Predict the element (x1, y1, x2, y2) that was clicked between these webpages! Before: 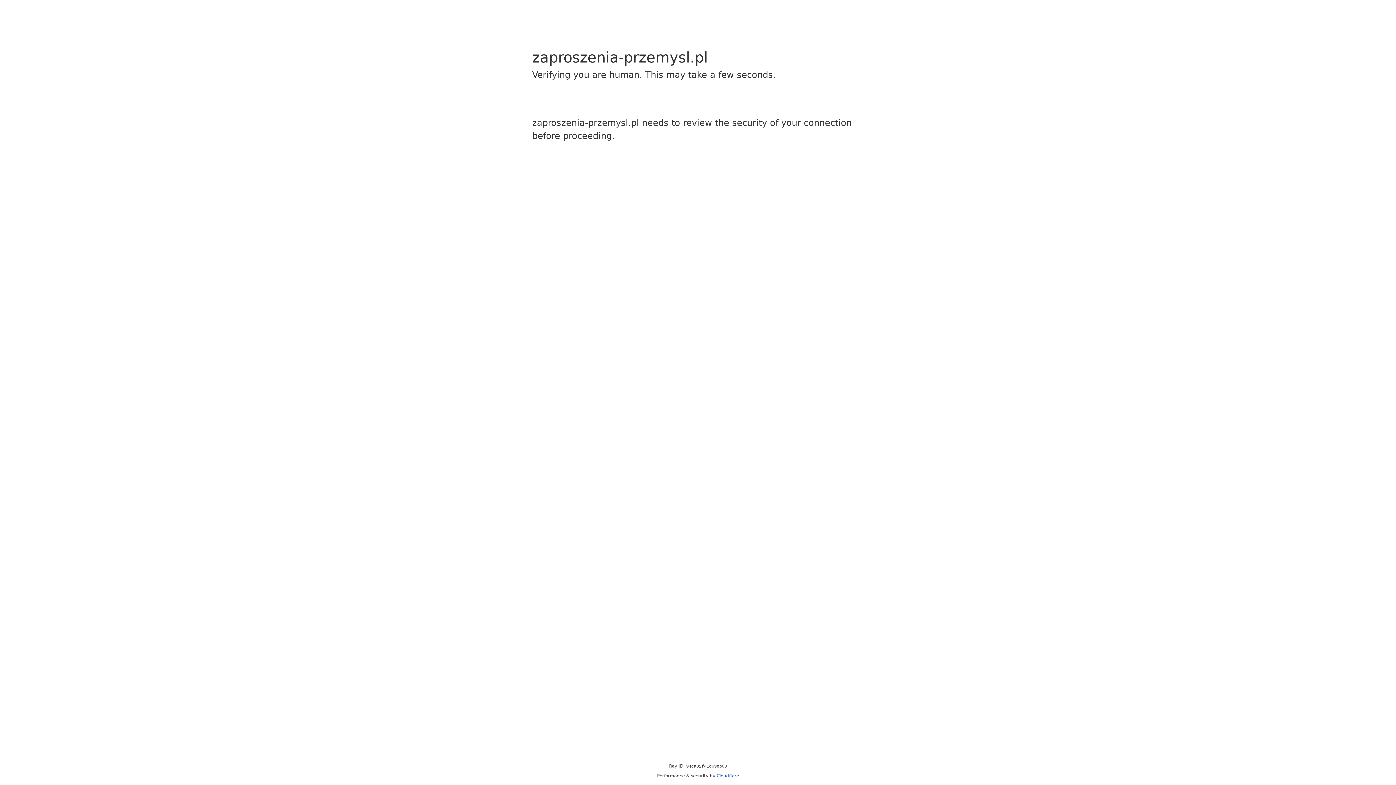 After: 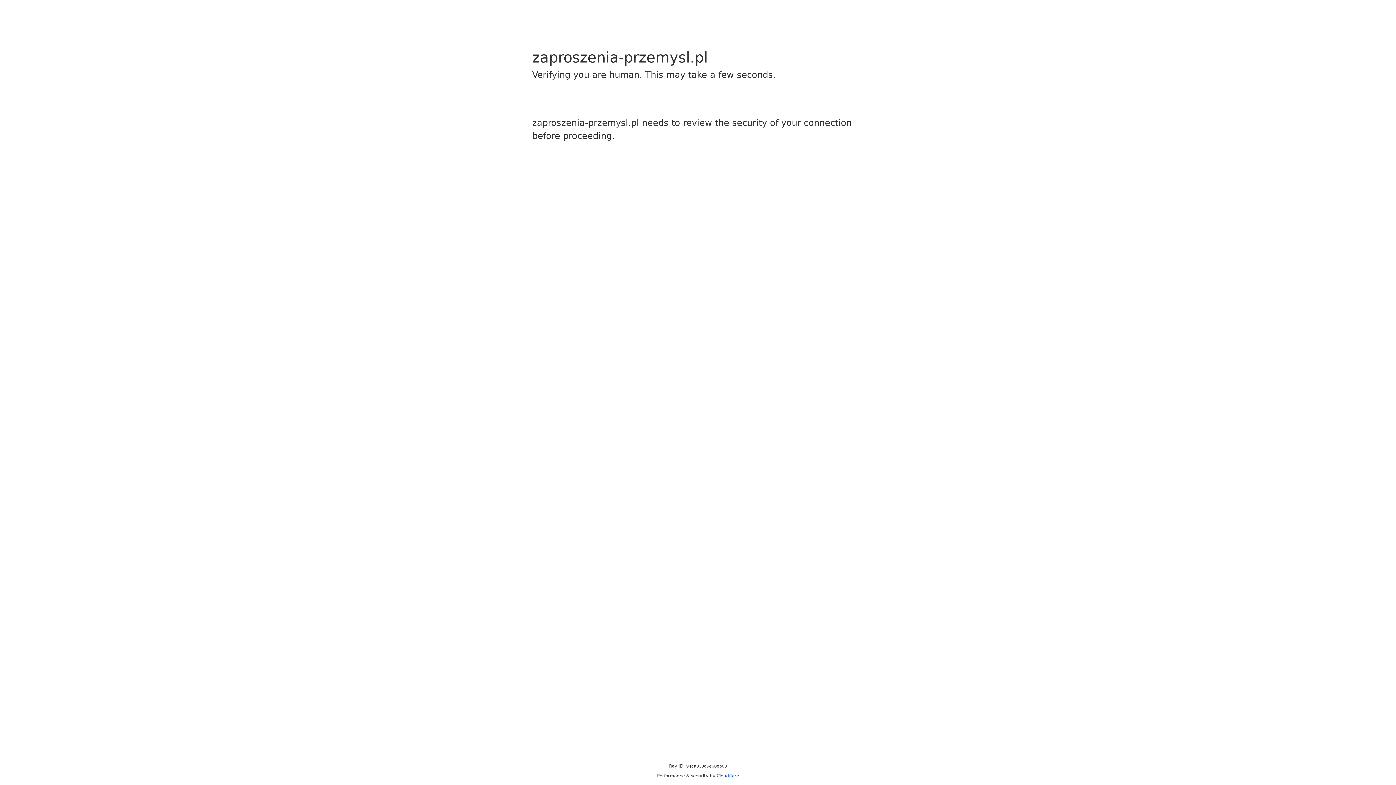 Action: label: Cloudflare bbox: (716, 773, 739, 778)